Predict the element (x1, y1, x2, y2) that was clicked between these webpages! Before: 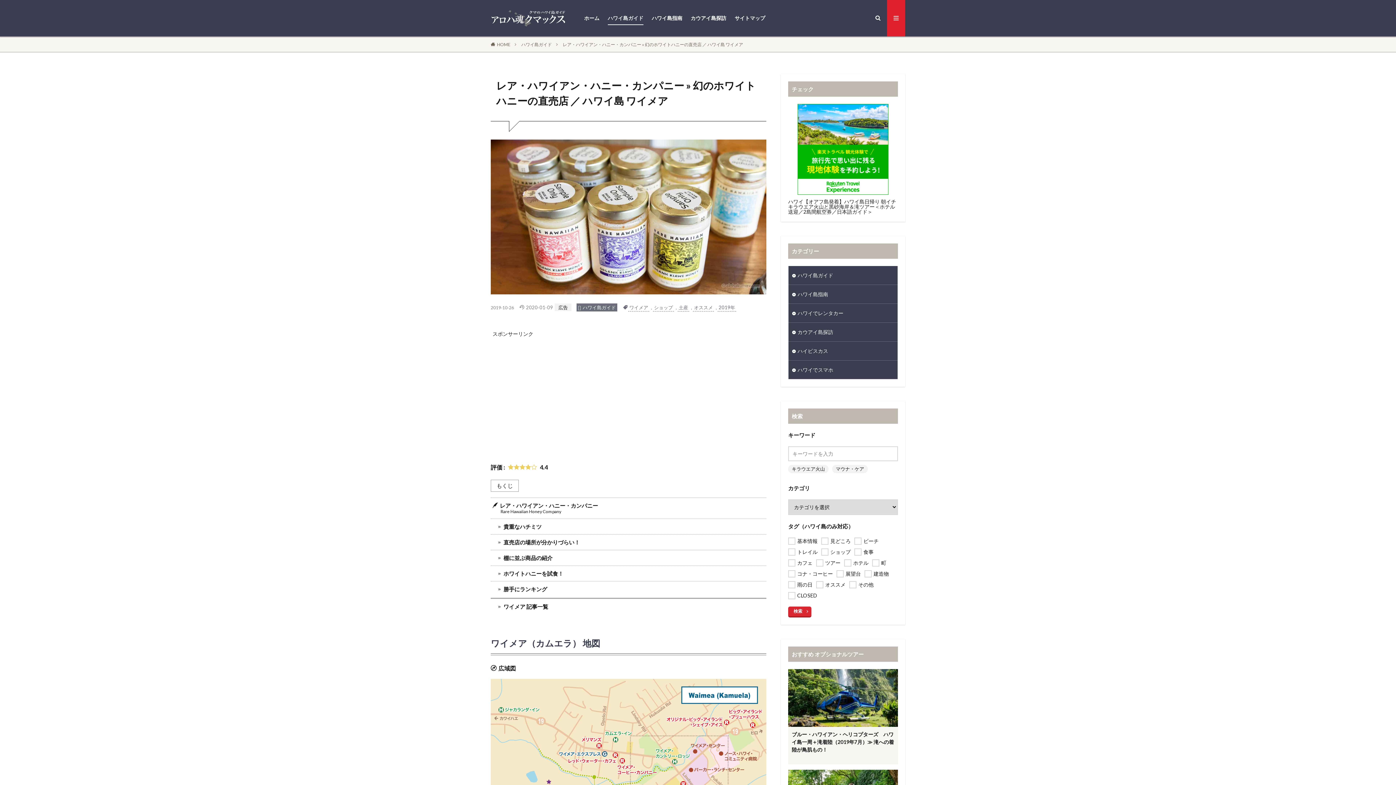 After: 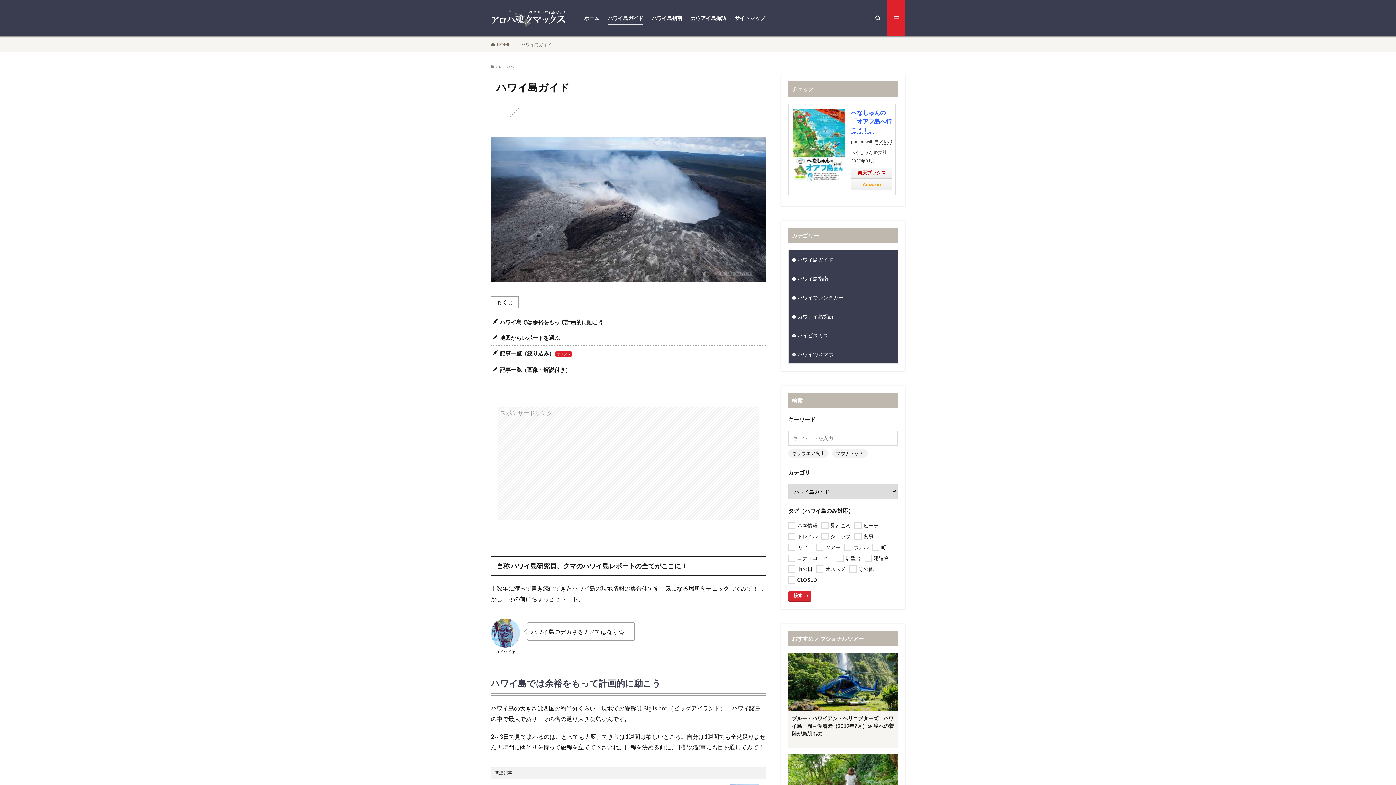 Action: label: ハワイ島ガイド bbox: (576, 303, 617, 311)